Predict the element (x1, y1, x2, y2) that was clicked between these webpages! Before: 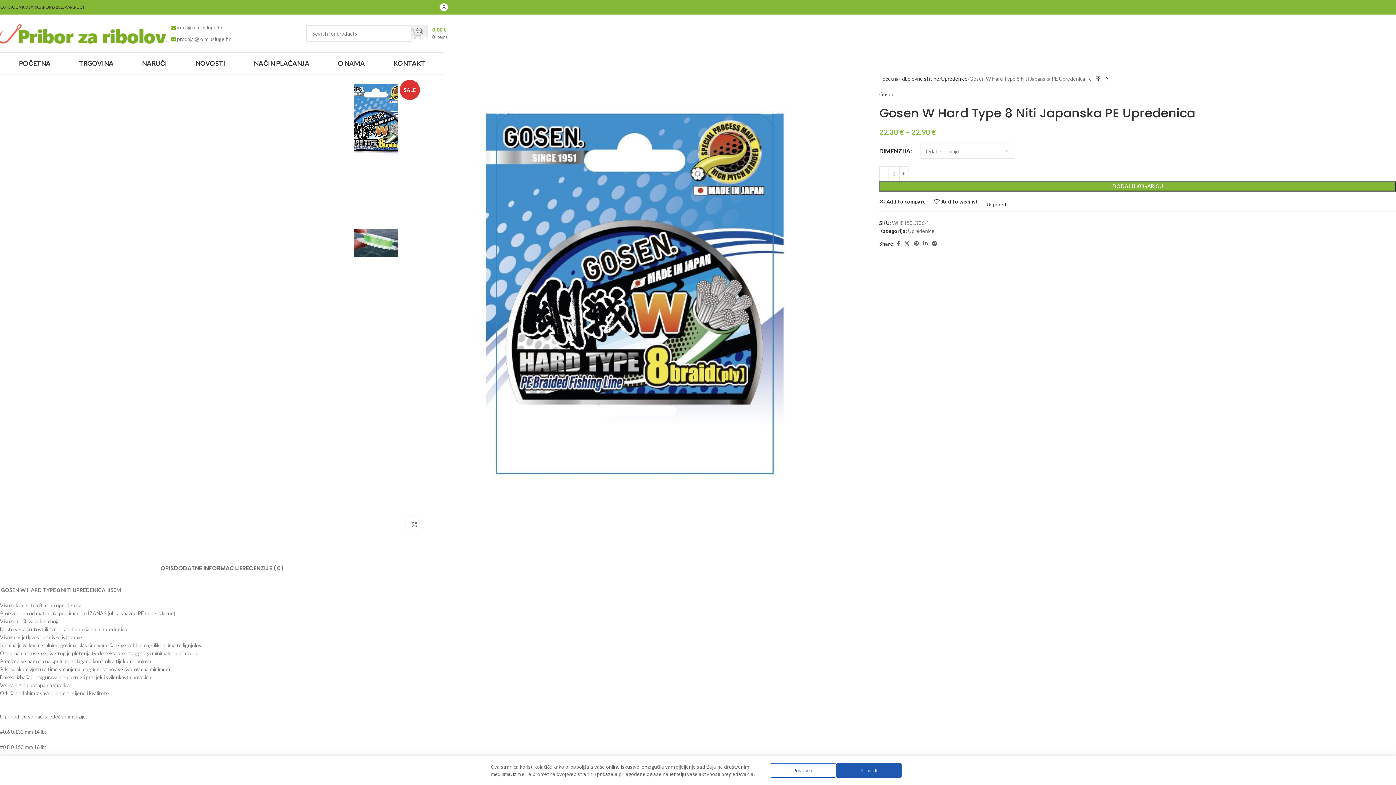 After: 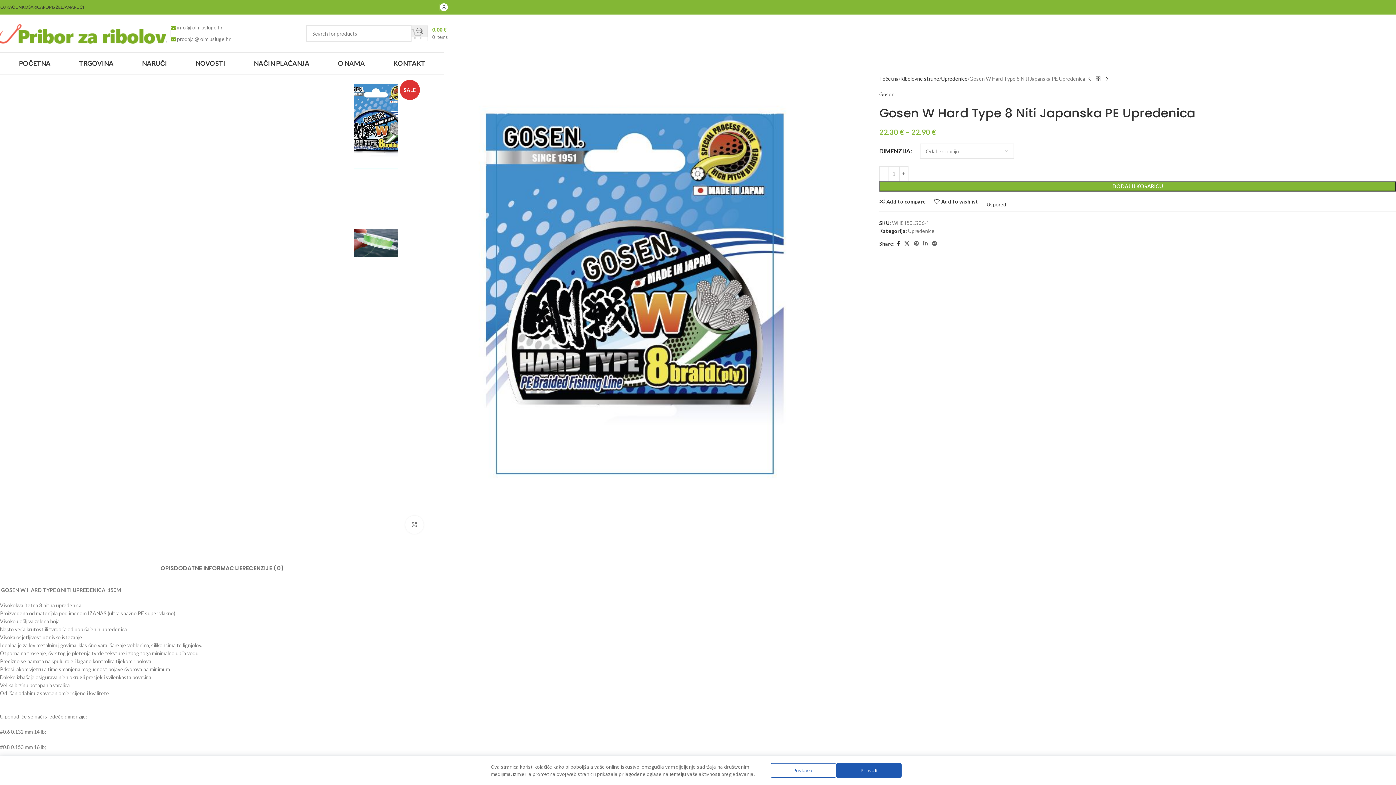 Action: bbox: (894, 238, 902, 248) label: Facebook social link